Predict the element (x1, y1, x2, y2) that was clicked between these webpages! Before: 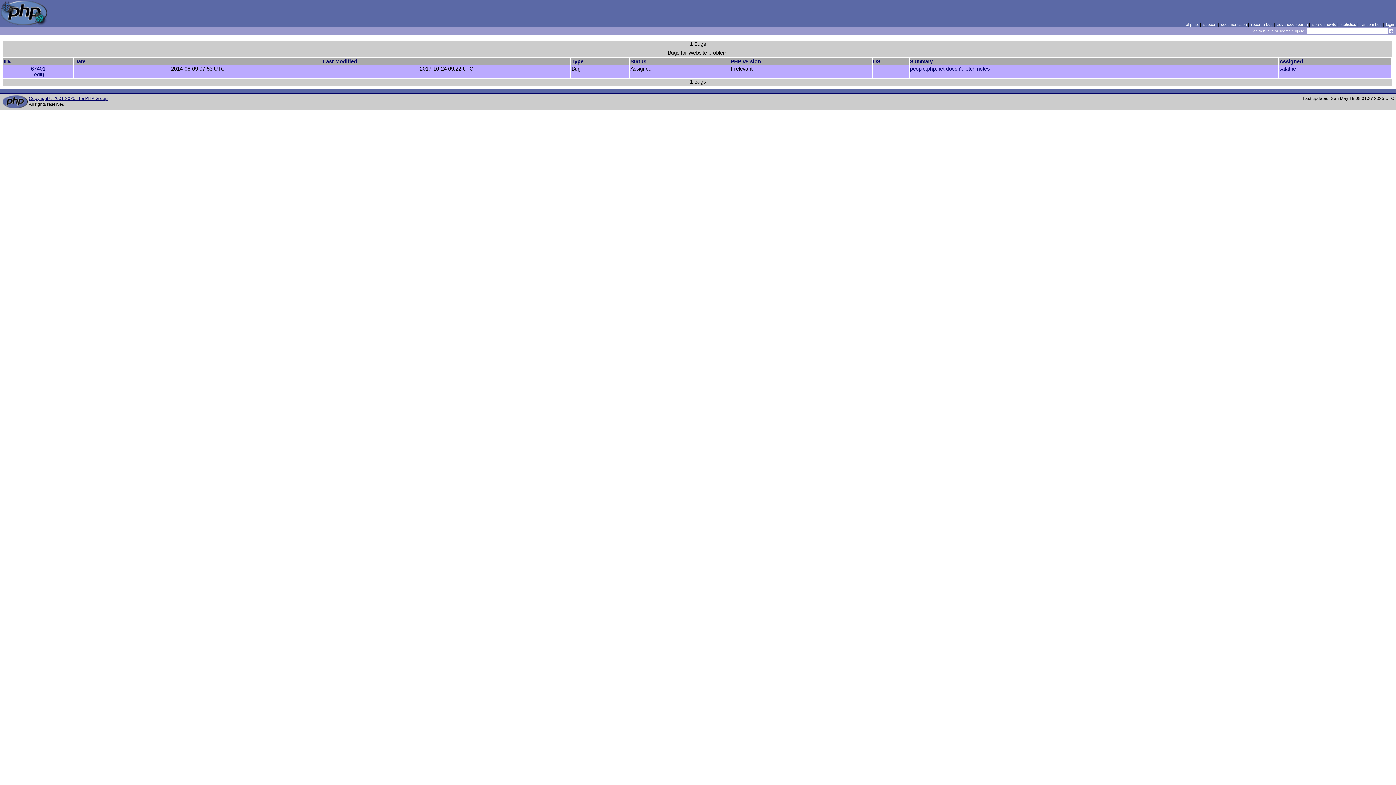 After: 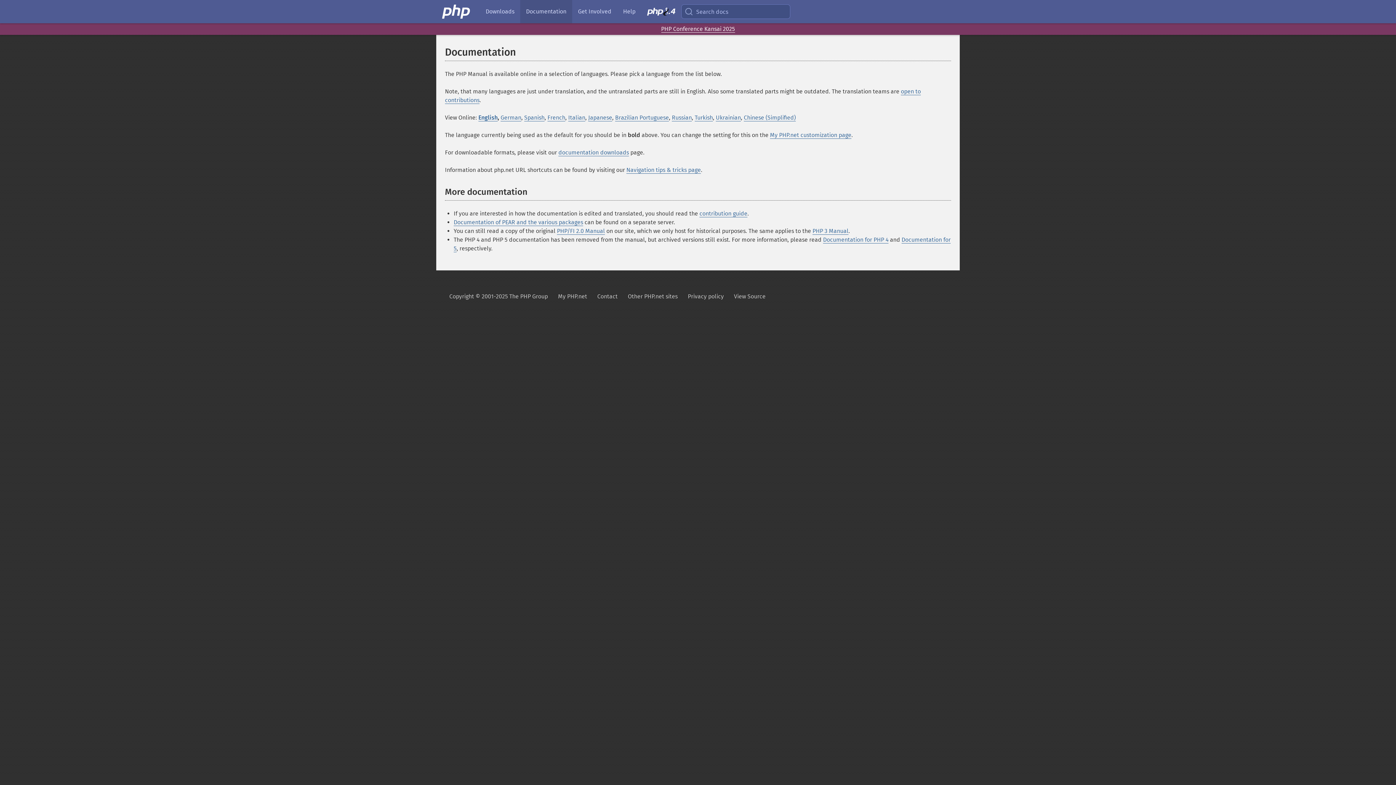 Action: label: documentation bbox: (1221, 22, 1247, 26)